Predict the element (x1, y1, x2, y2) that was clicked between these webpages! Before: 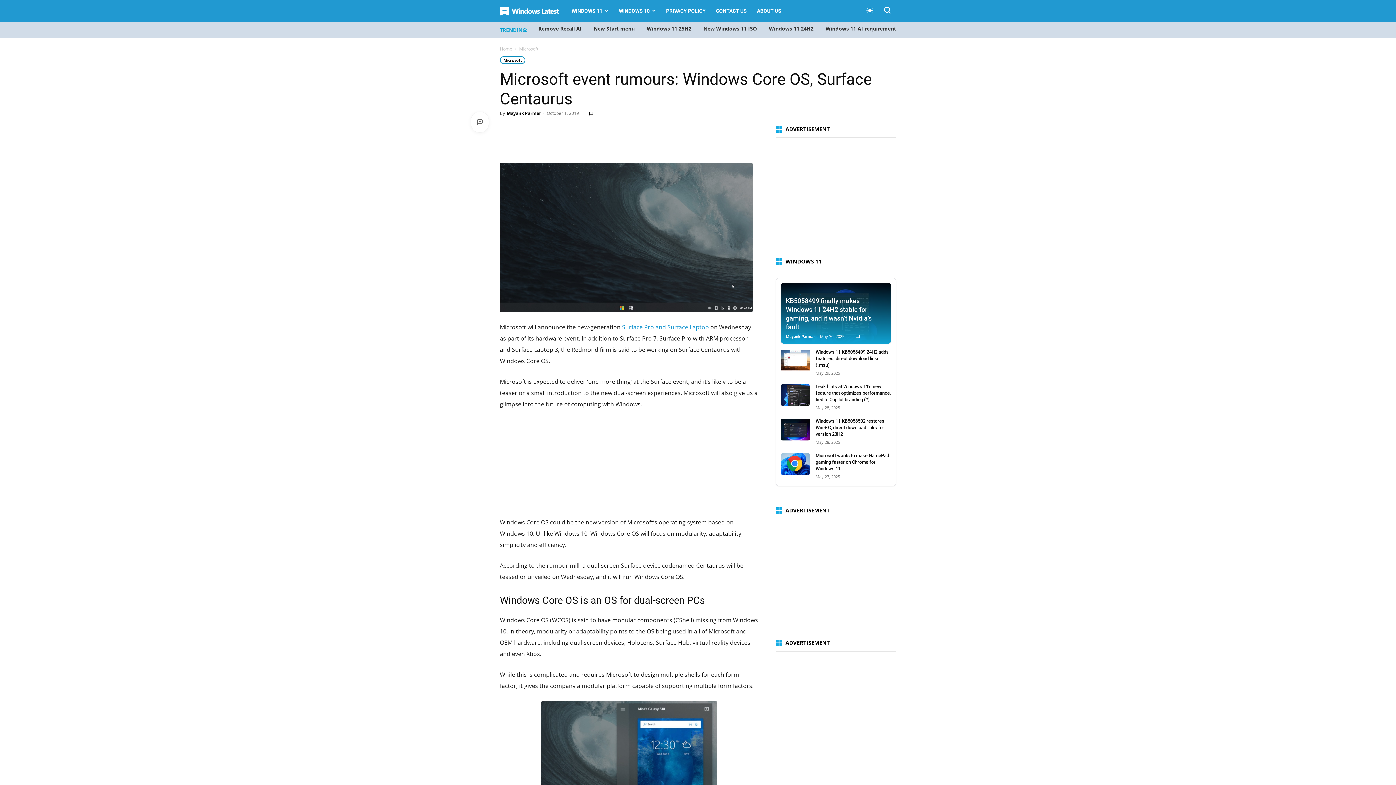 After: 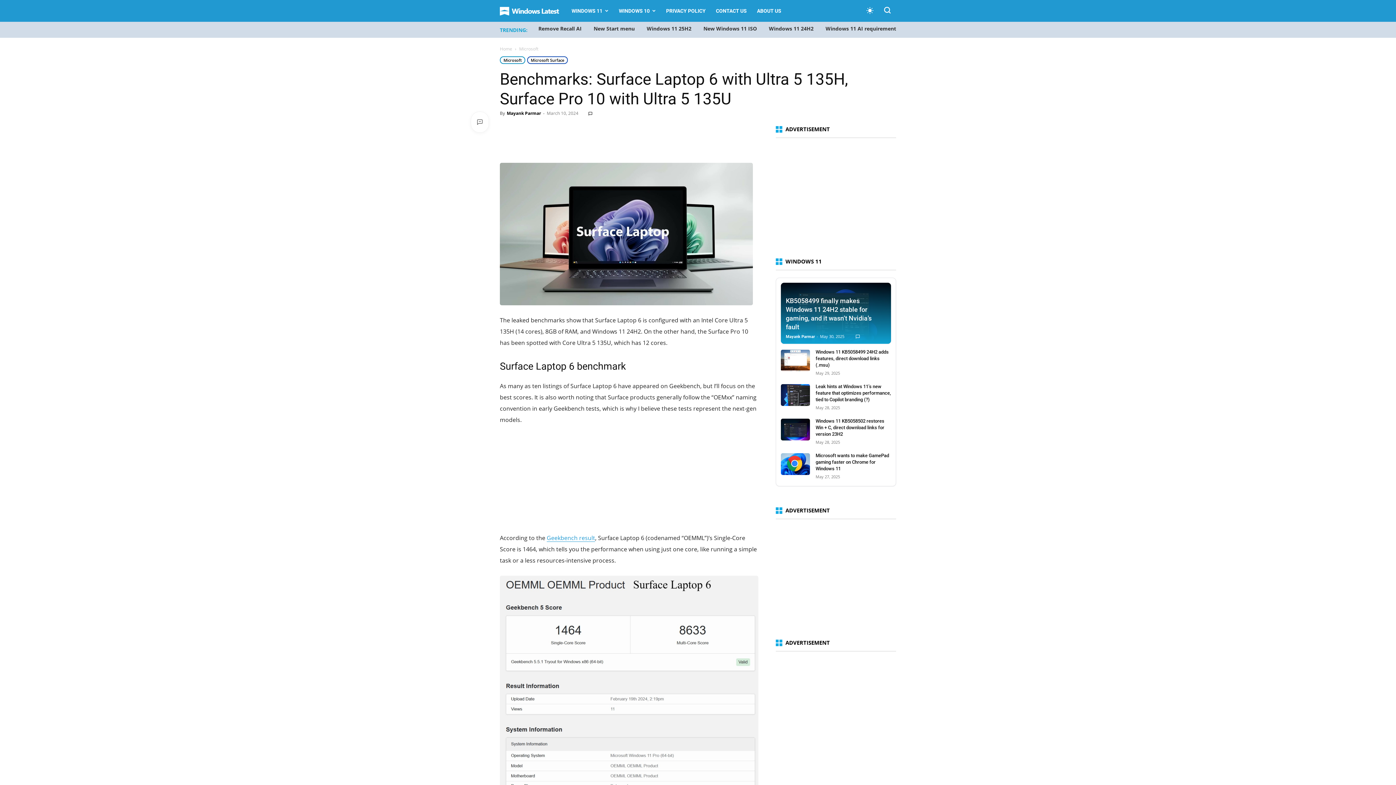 Action: label:  Surface Pro and Surface Laptop bbox: (620, 323, 709, 331)